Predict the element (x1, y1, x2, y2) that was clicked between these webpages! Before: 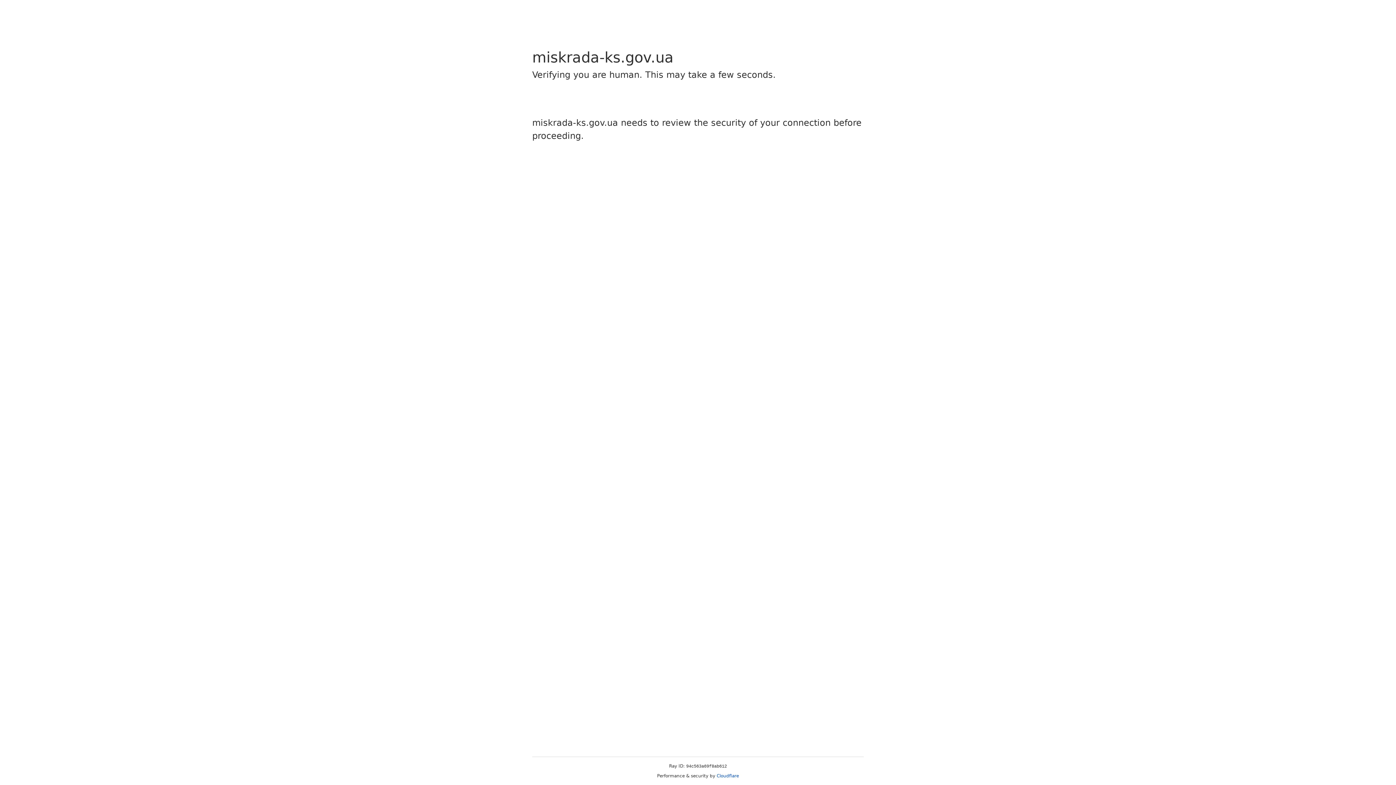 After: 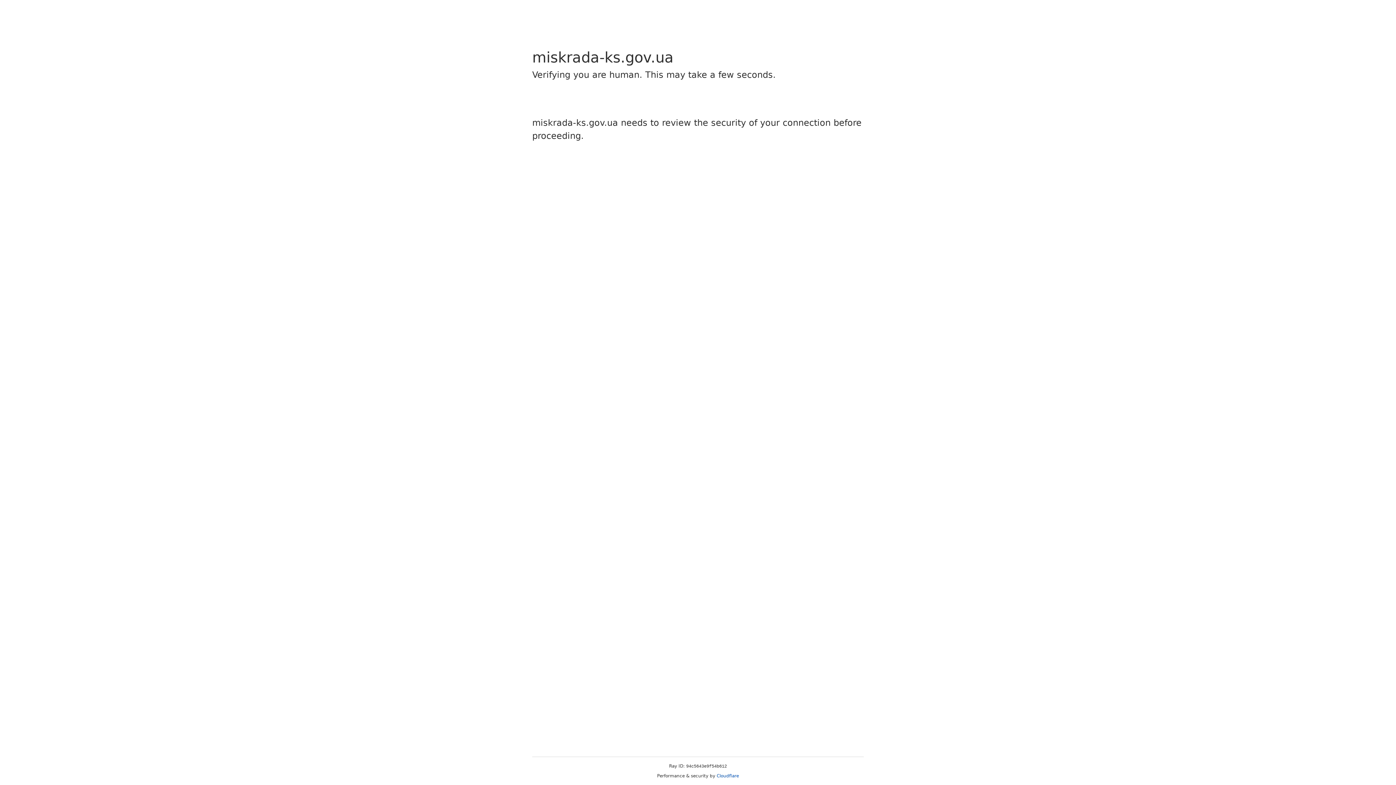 Action: label: Cloudflare bbox: (716, 773, 739, 778)